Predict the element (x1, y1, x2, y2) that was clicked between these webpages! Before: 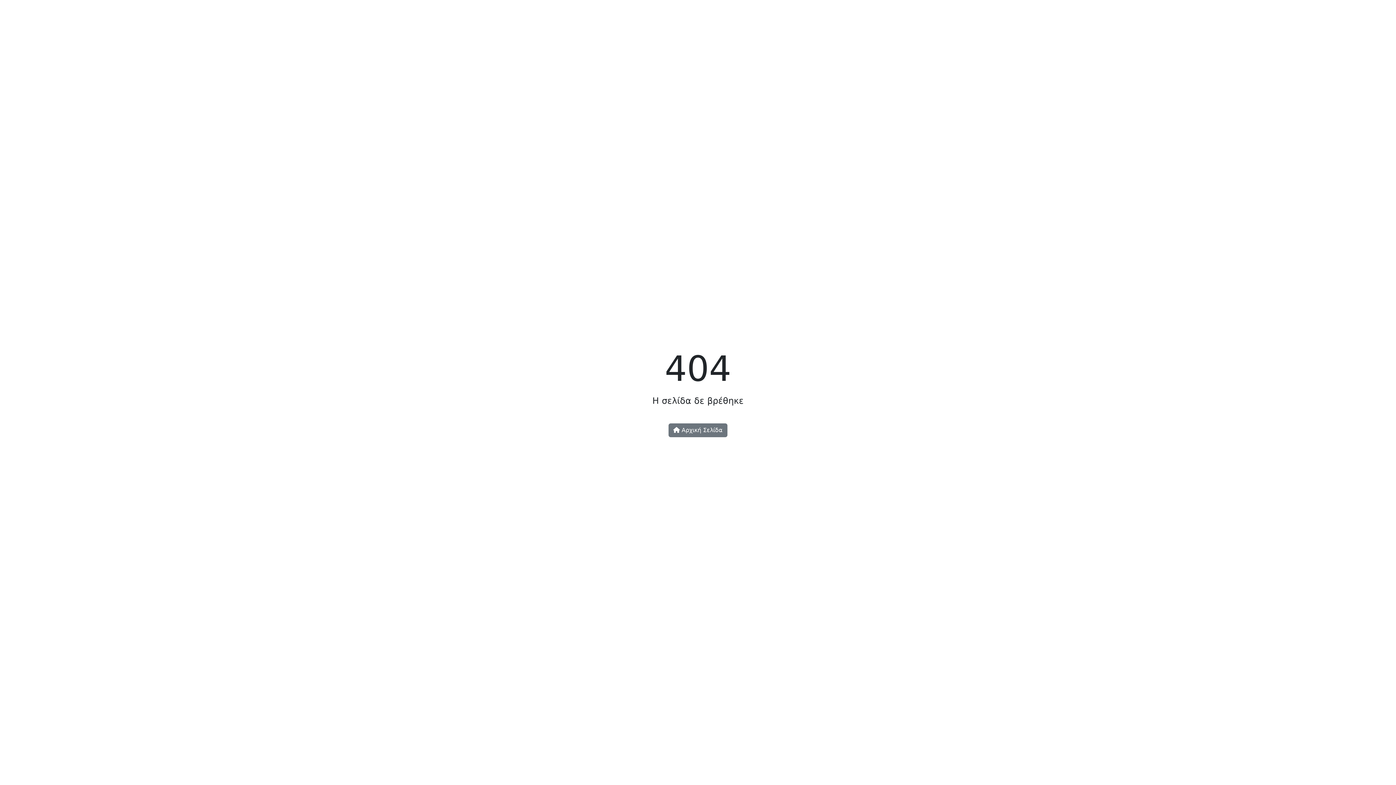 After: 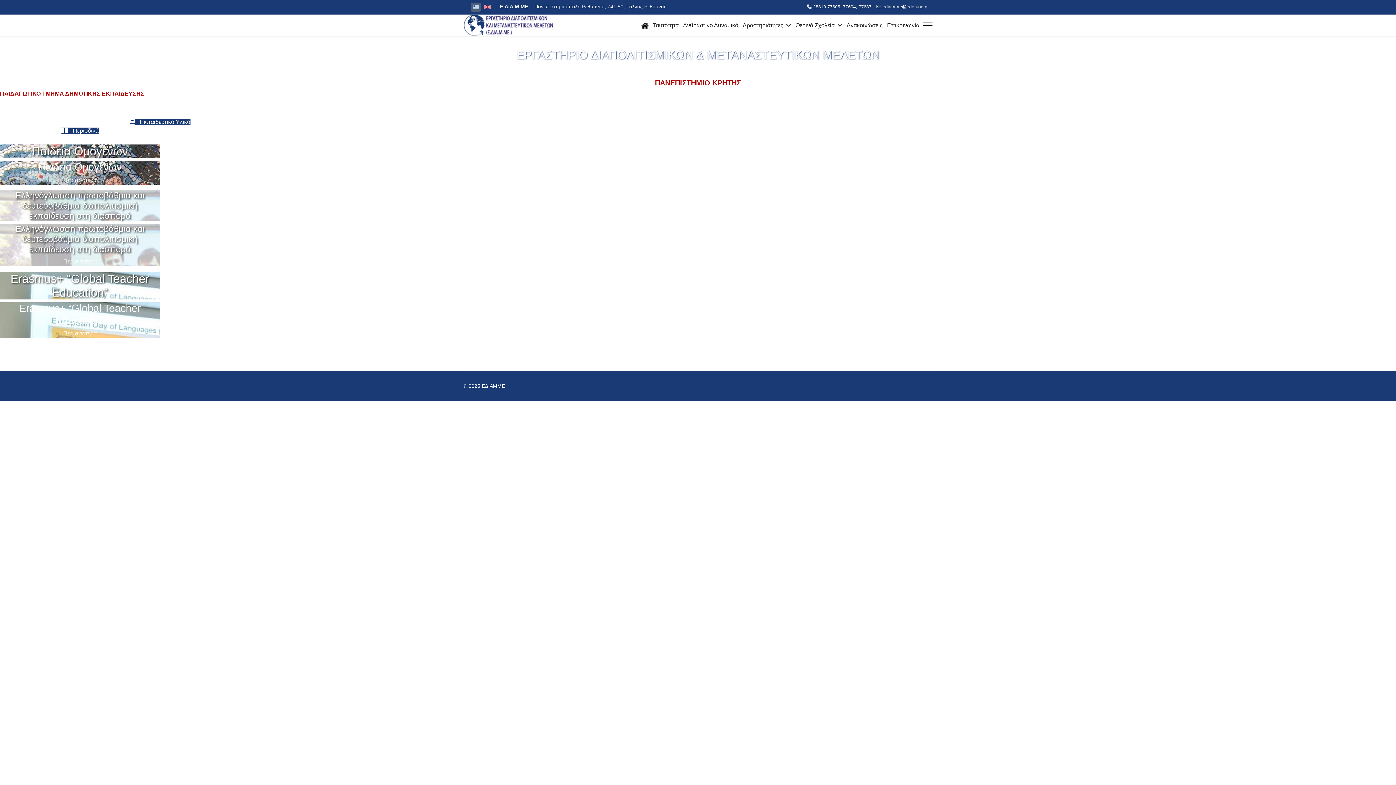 Action: label:  Αρχική Σελίδα bbox: (668, 423, 727, 437)